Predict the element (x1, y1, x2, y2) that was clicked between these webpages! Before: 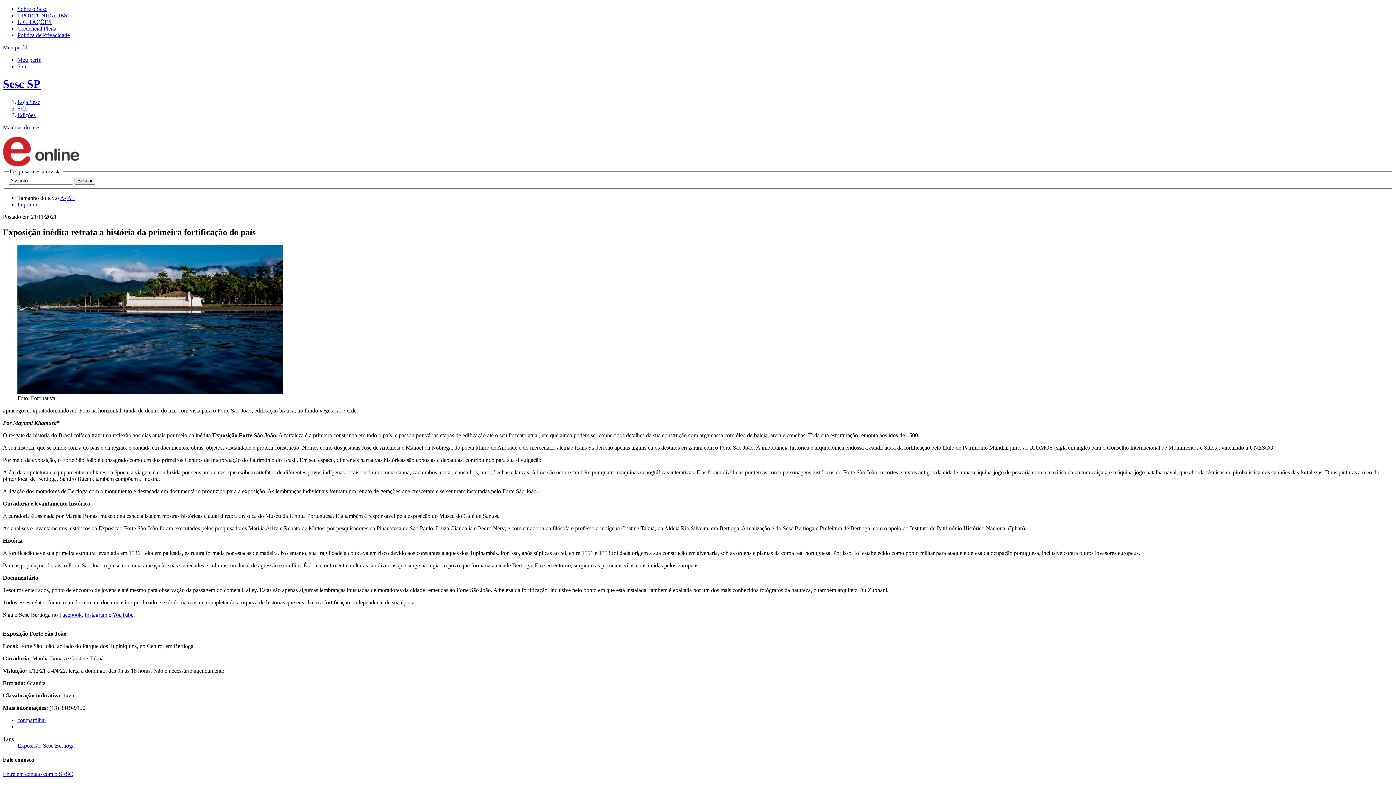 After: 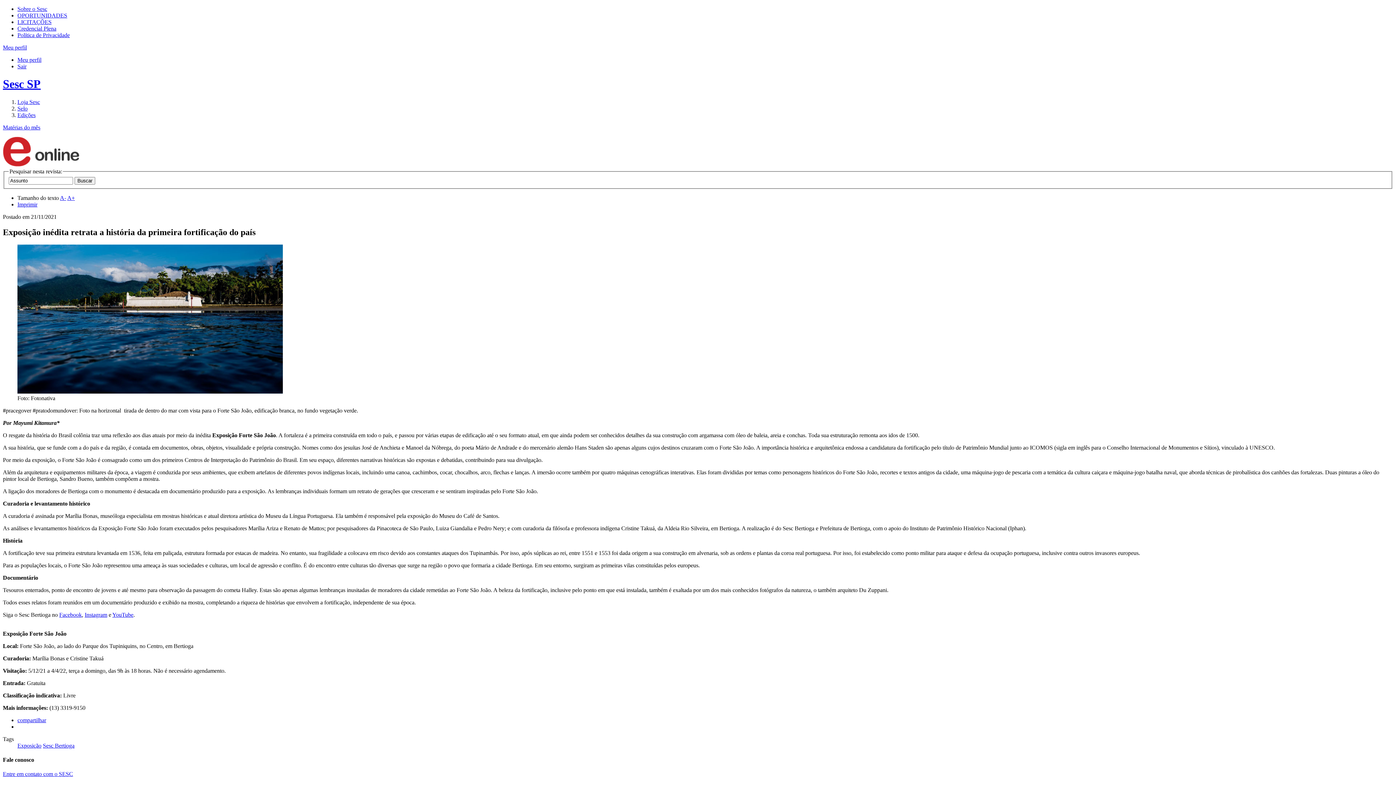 Action: bbox: (2, 44, 26, 50) label: Meu perfil